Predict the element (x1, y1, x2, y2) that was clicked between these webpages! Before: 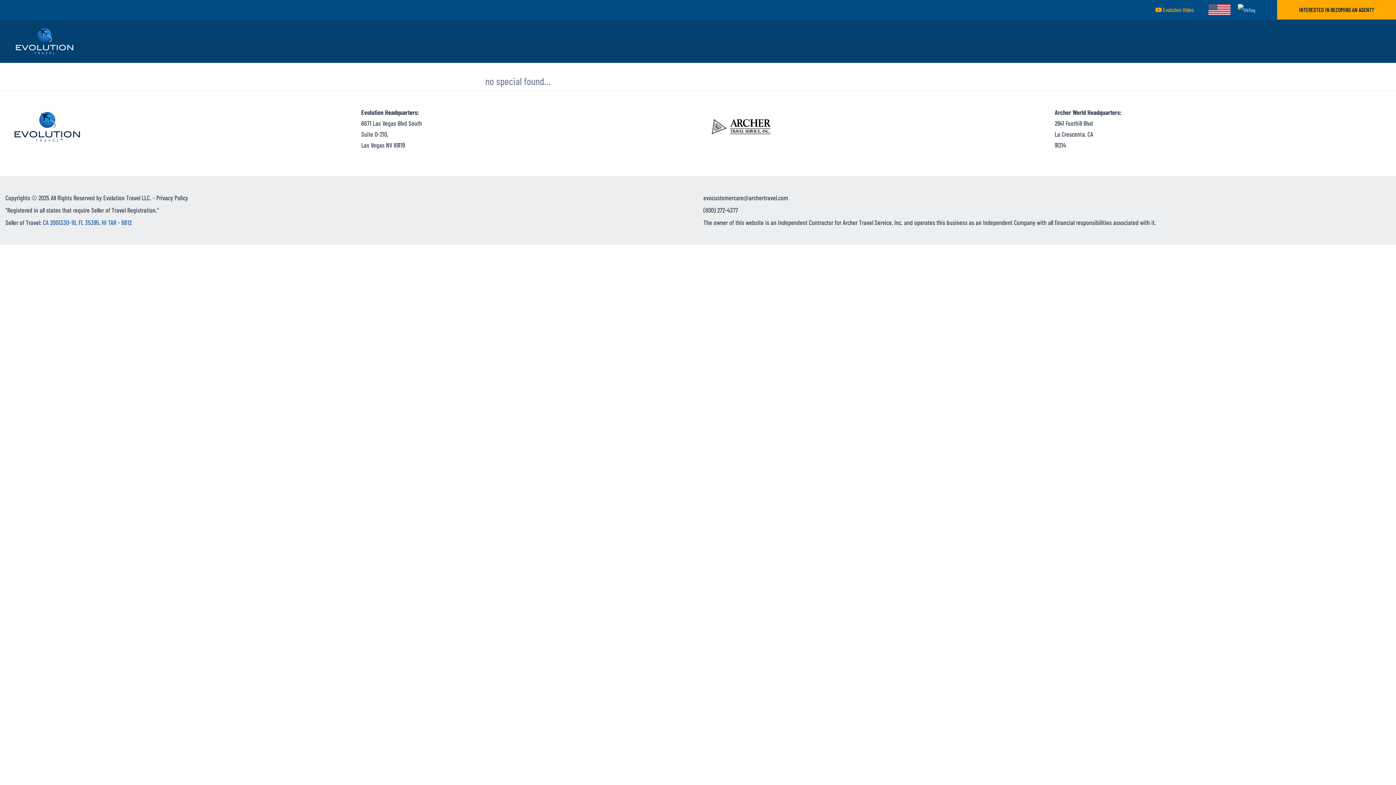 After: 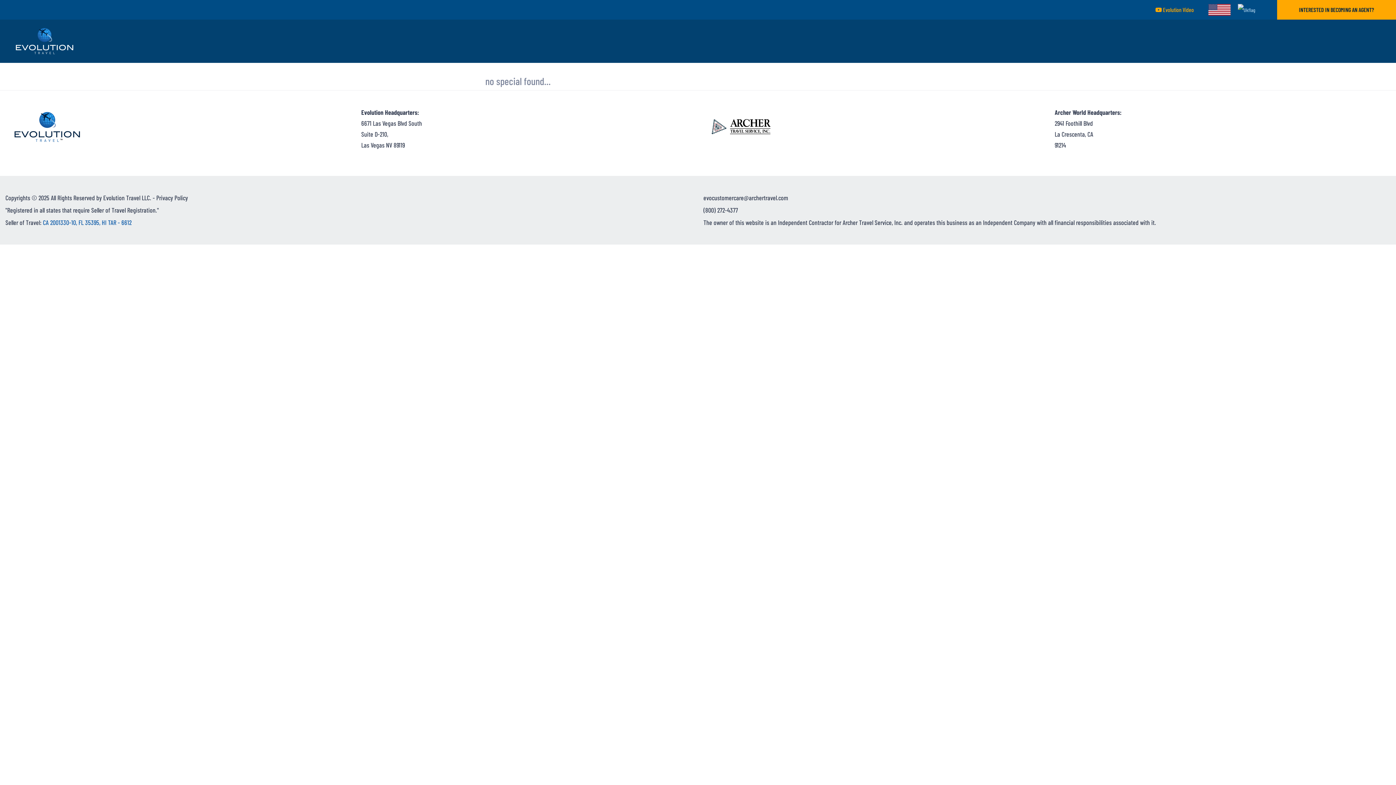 Action: label:  Evolution Video bbox: (1155, 3, 1194, 16)